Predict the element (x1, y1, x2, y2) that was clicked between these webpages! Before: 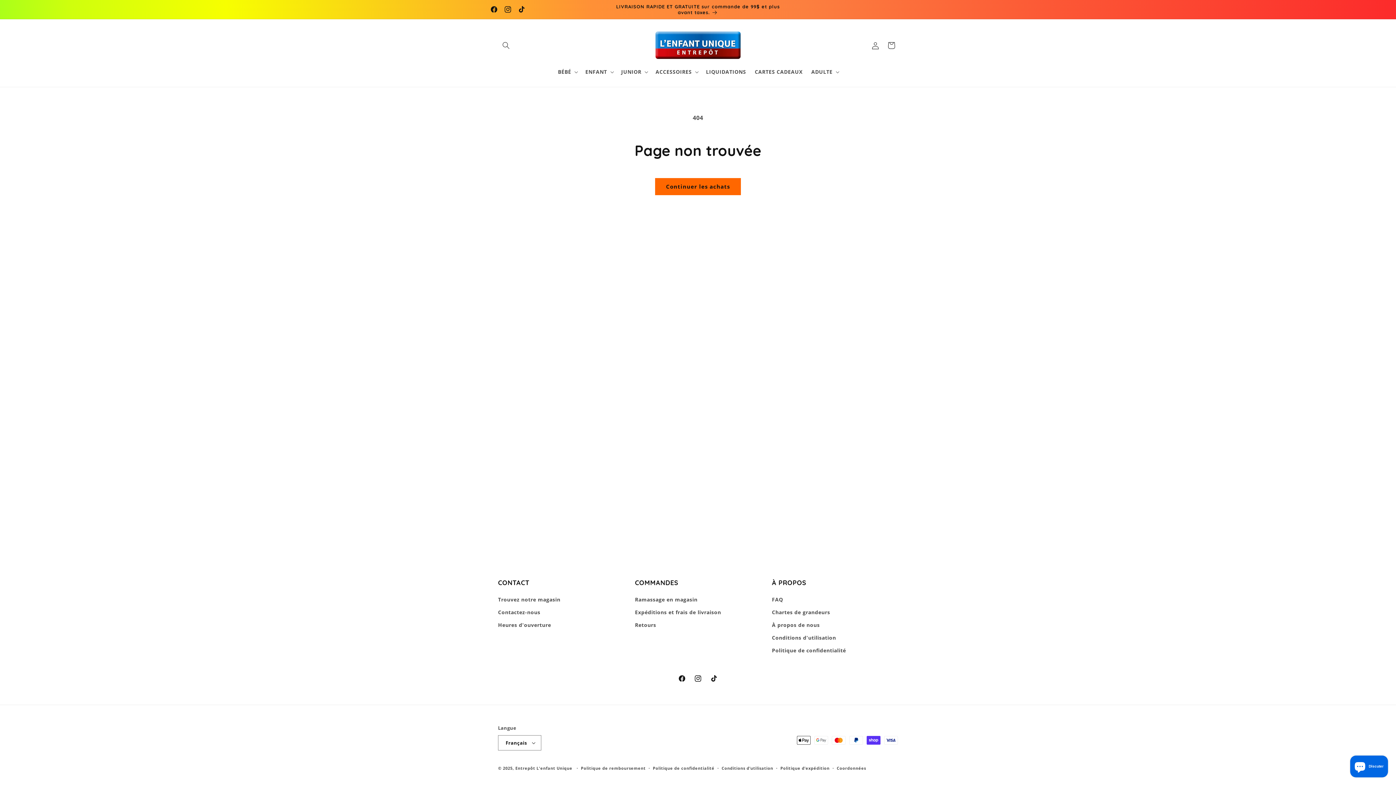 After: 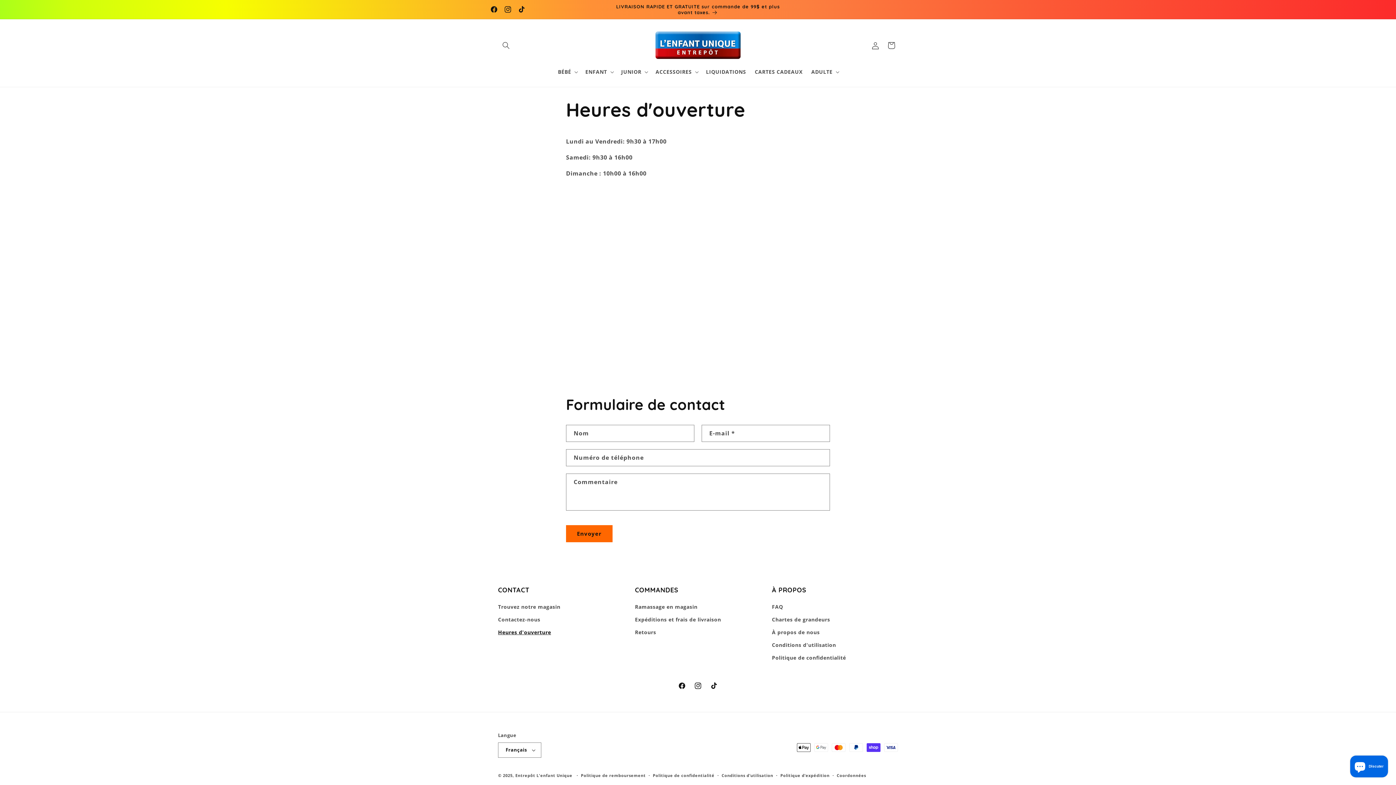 Action: label: Heures d'ouverture bbox: (498, 618, 551, 631)